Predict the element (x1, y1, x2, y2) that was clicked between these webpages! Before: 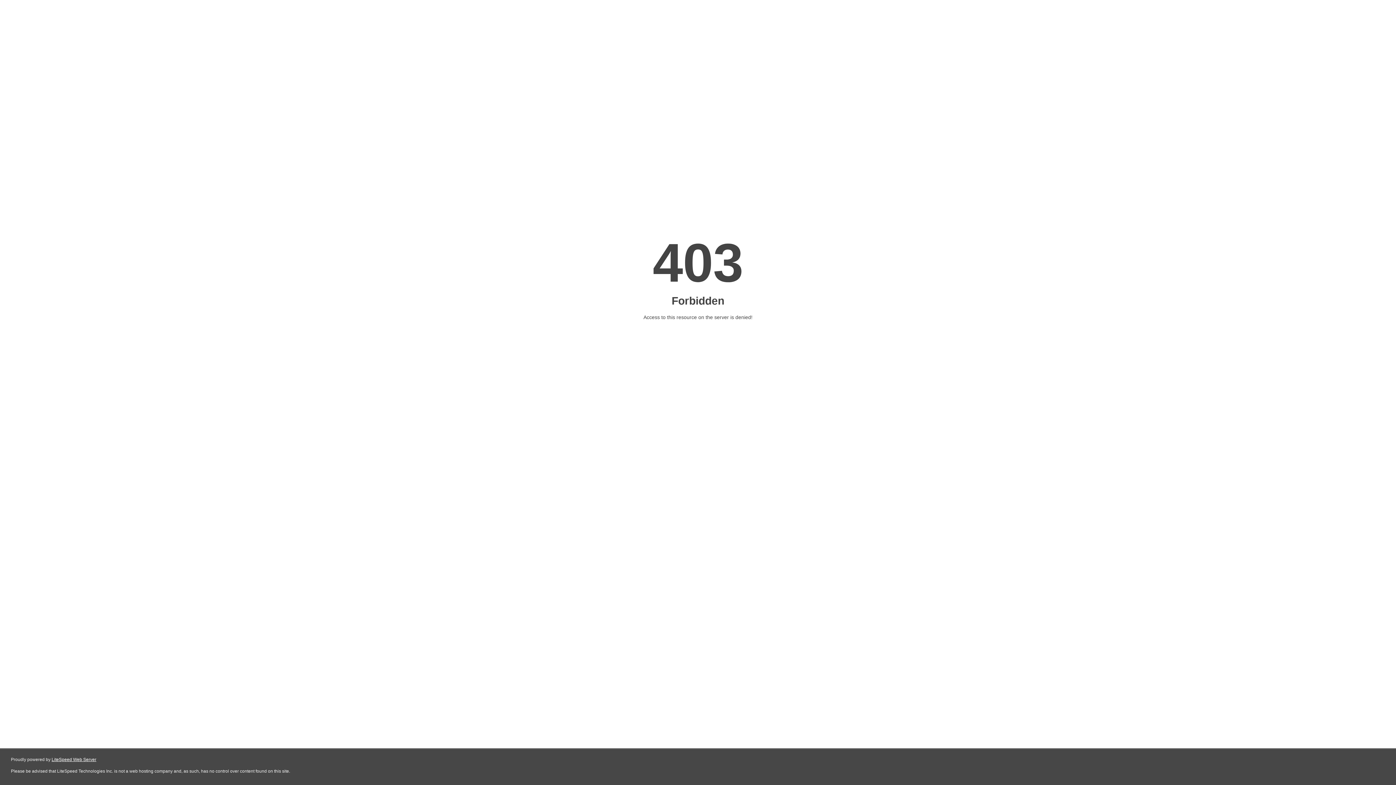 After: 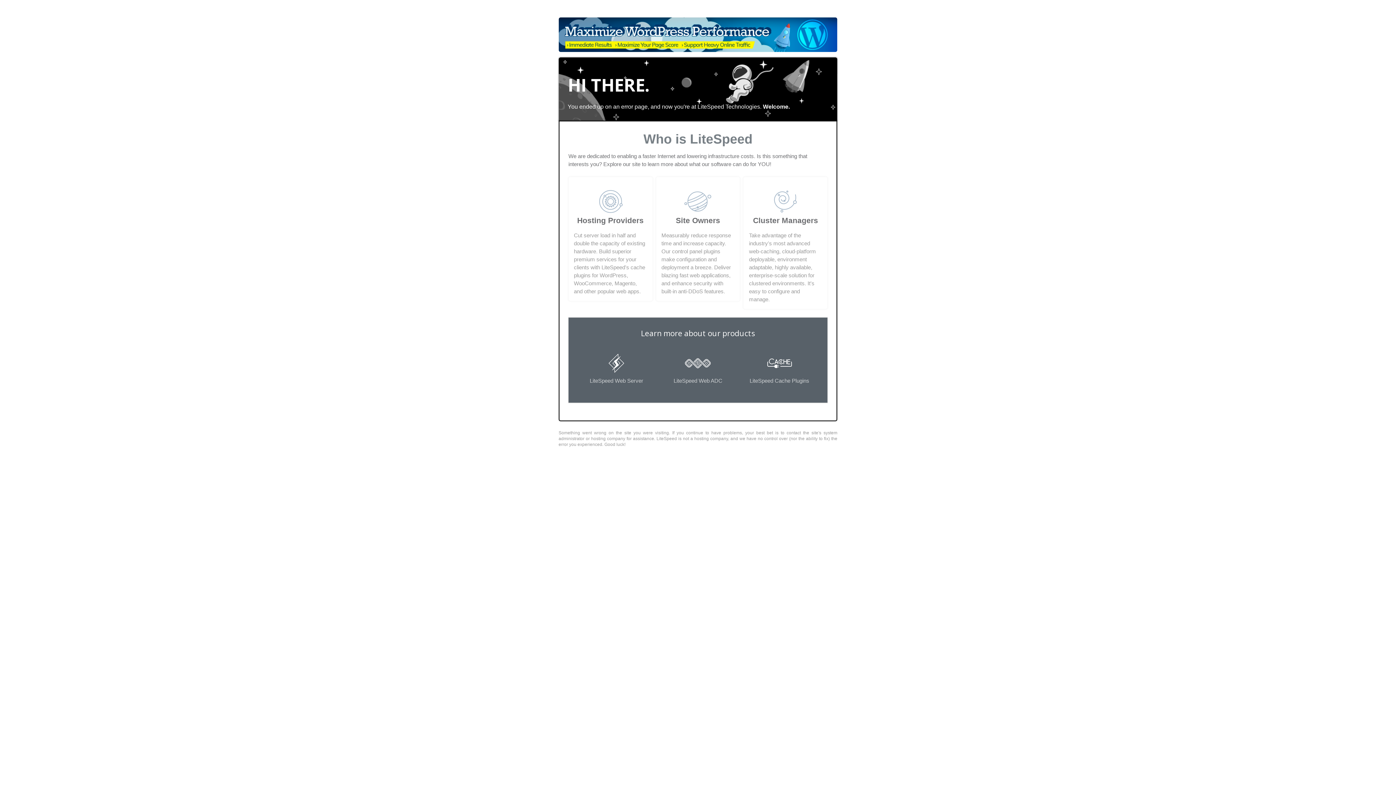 Action: label: LiteSpeed Web Server bbox: (51, 757, 96, 762)